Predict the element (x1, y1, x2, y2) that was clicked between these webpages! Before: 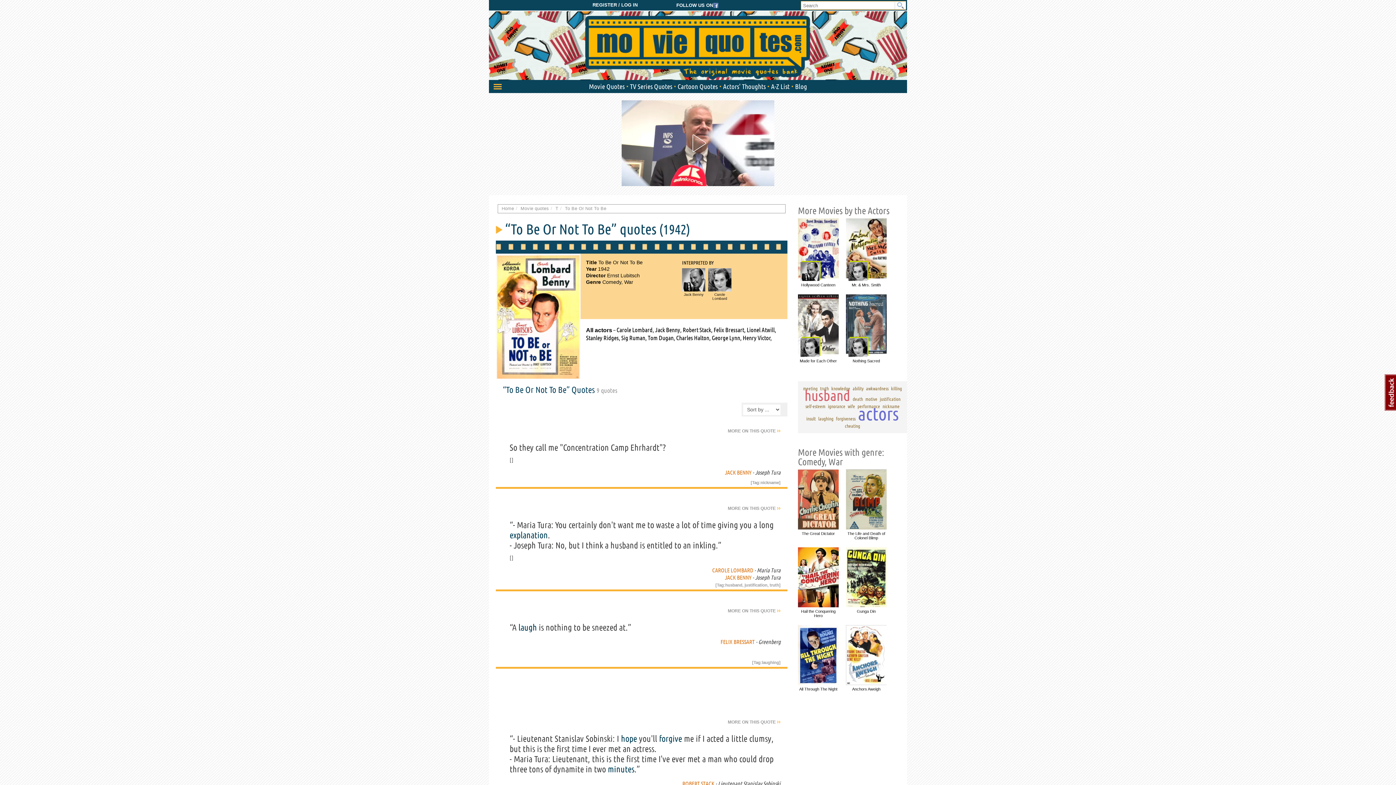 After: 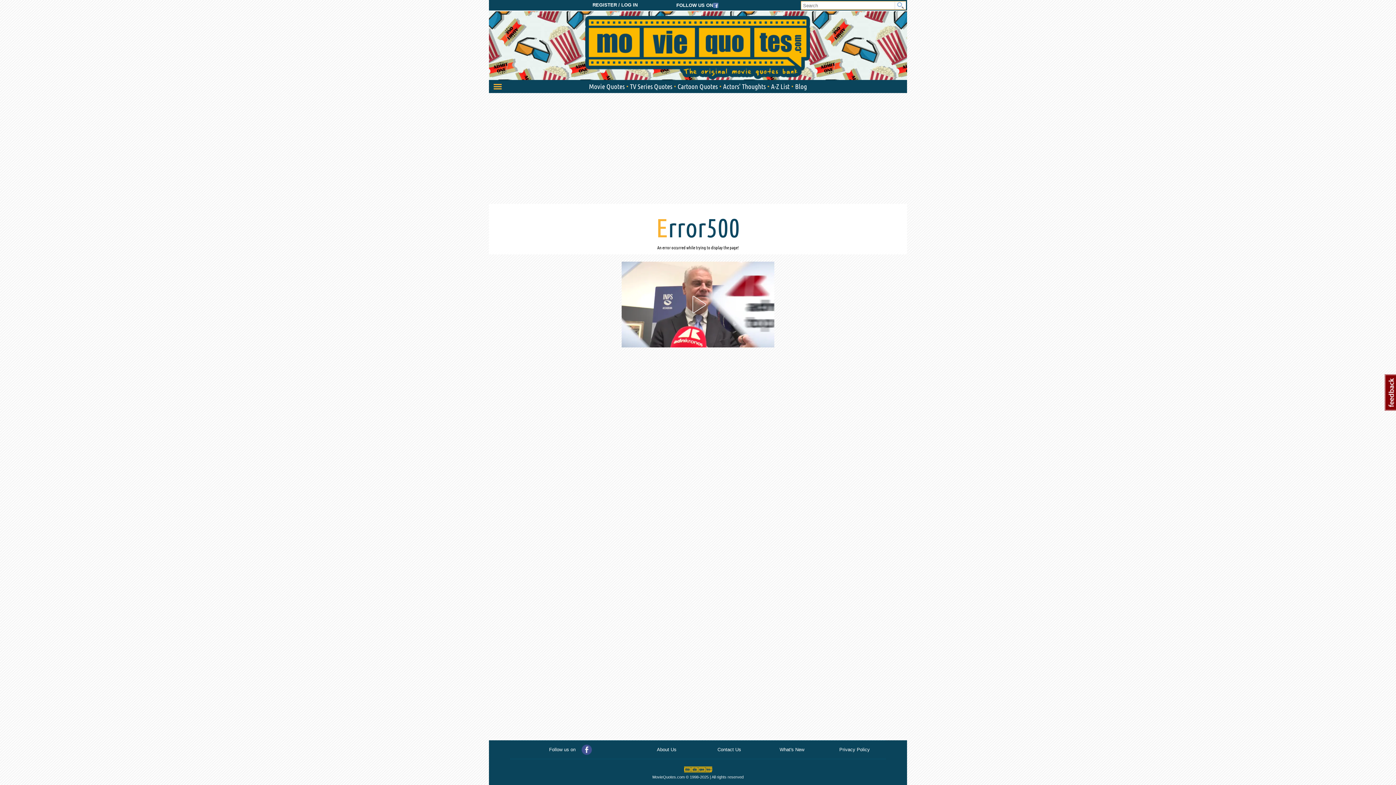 Action: label: JACK BENNY bbox: (725, 574, 751, 581)